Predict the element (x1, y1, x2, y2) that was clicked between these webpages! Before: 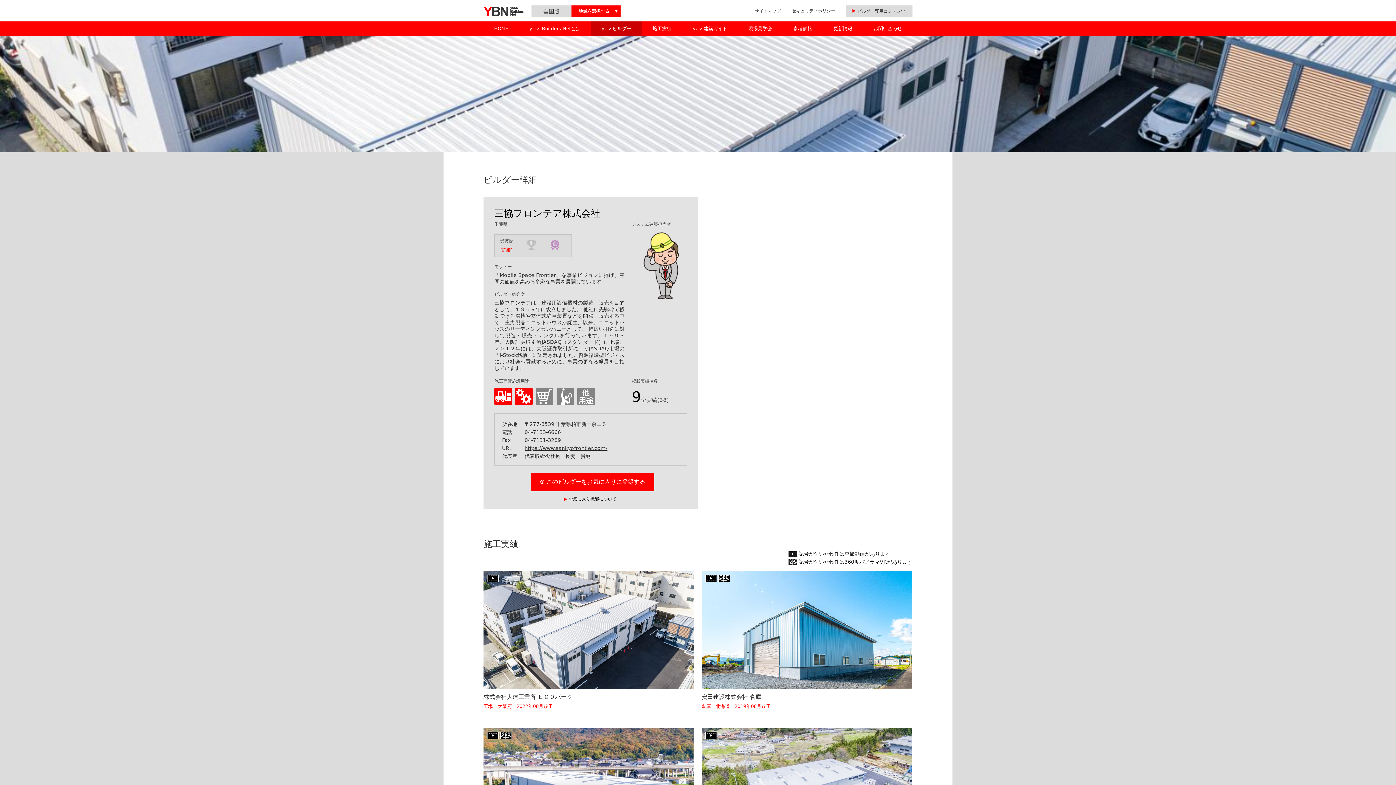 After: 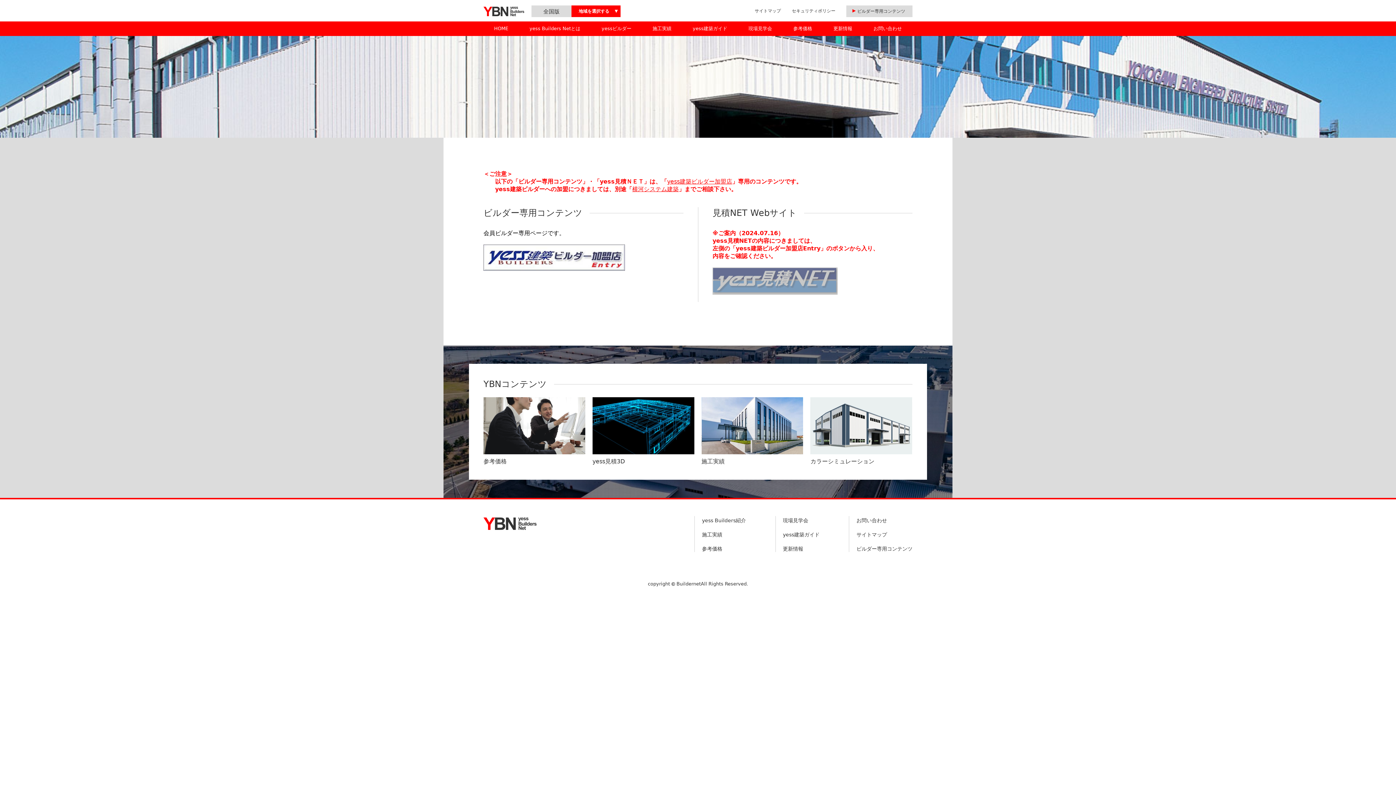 Action: label: ビルダー専用コンテンツ bbox: (846, 5, 912, 17)